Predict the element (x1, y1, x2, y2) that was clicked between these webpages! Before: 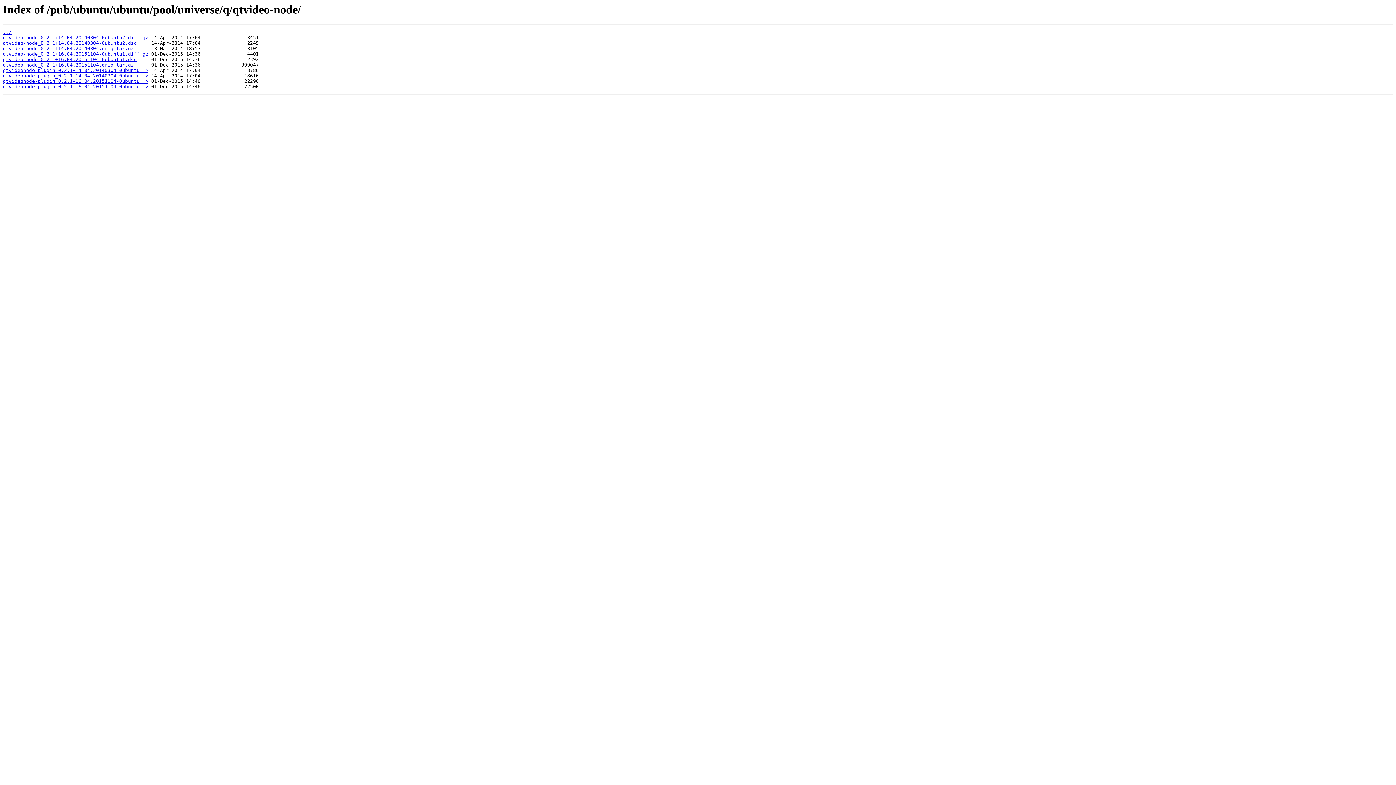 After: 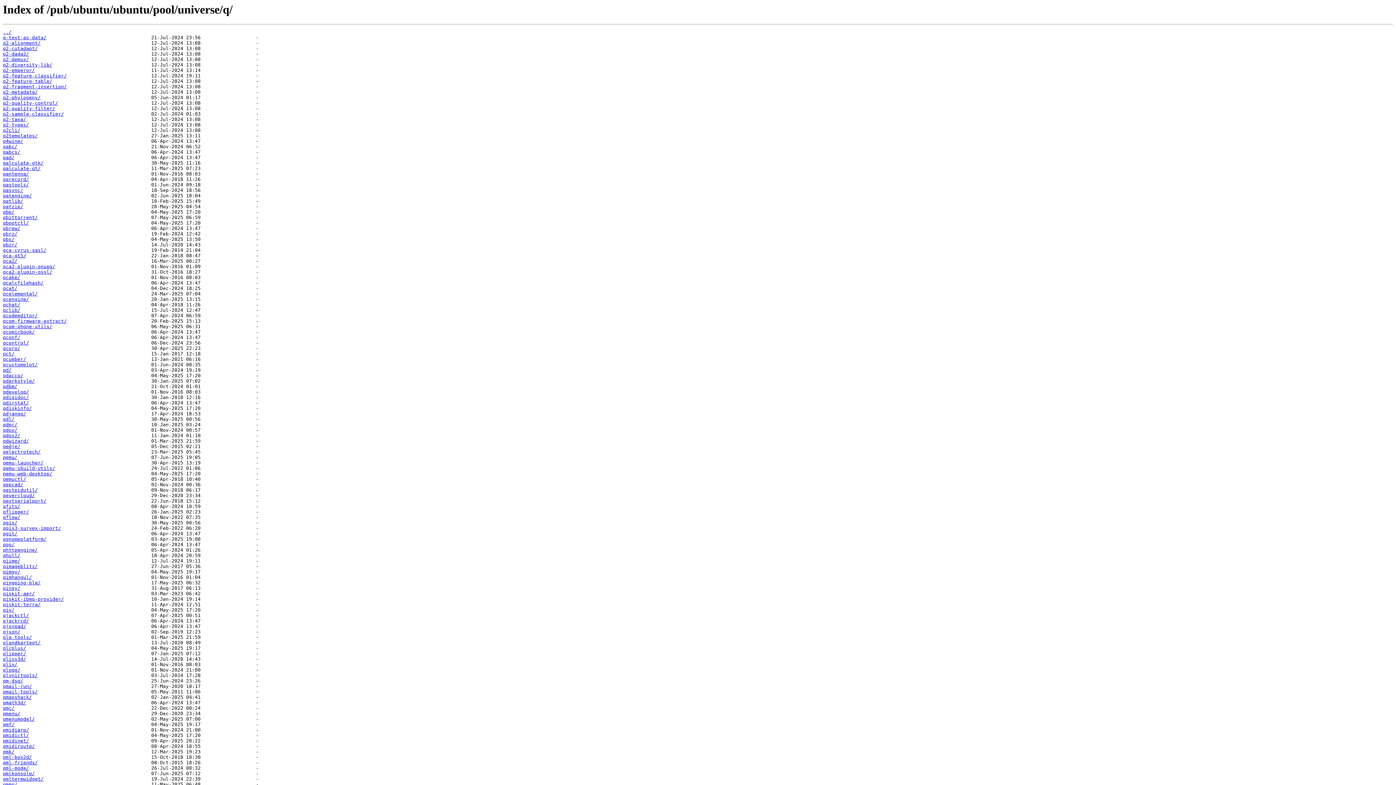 Action: label: ../ bbox: (2, 29, 11, 35)